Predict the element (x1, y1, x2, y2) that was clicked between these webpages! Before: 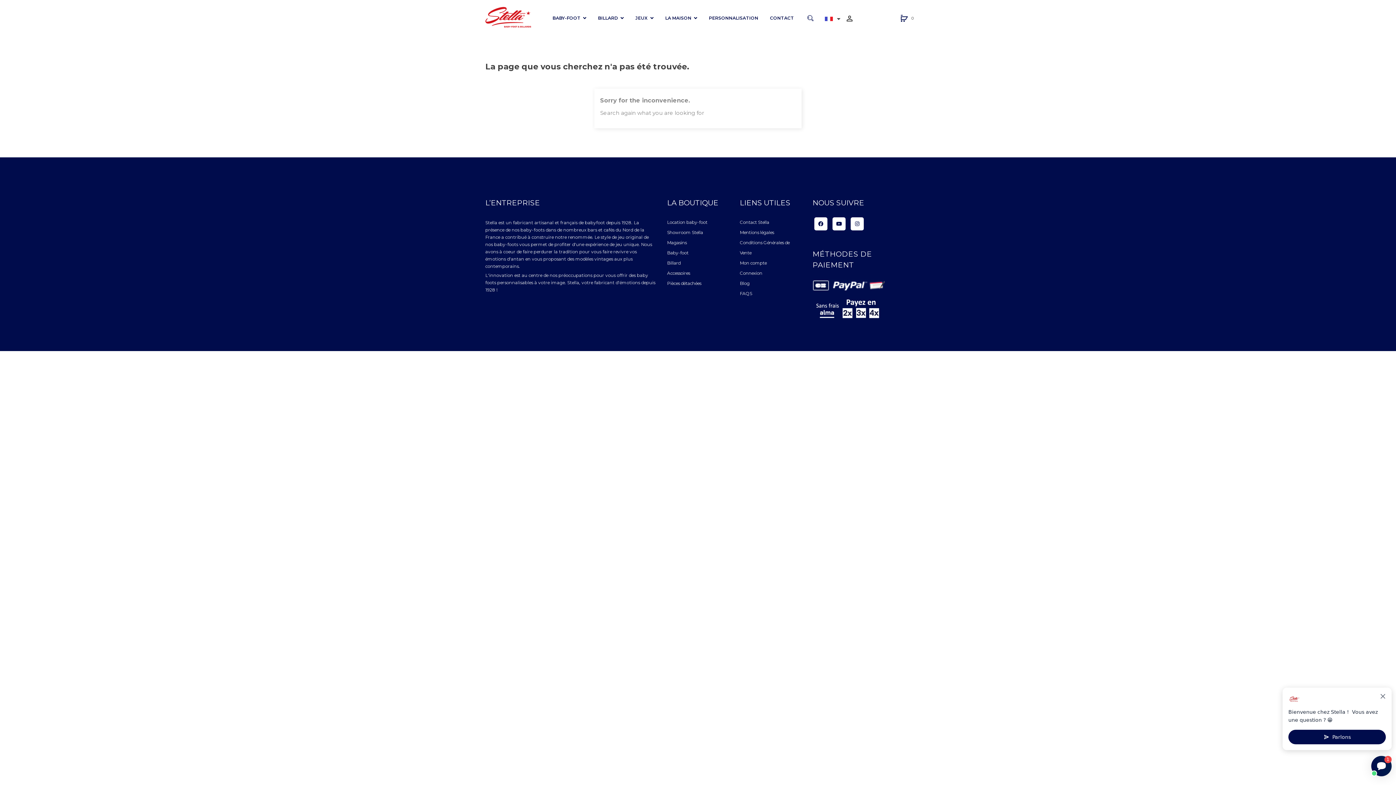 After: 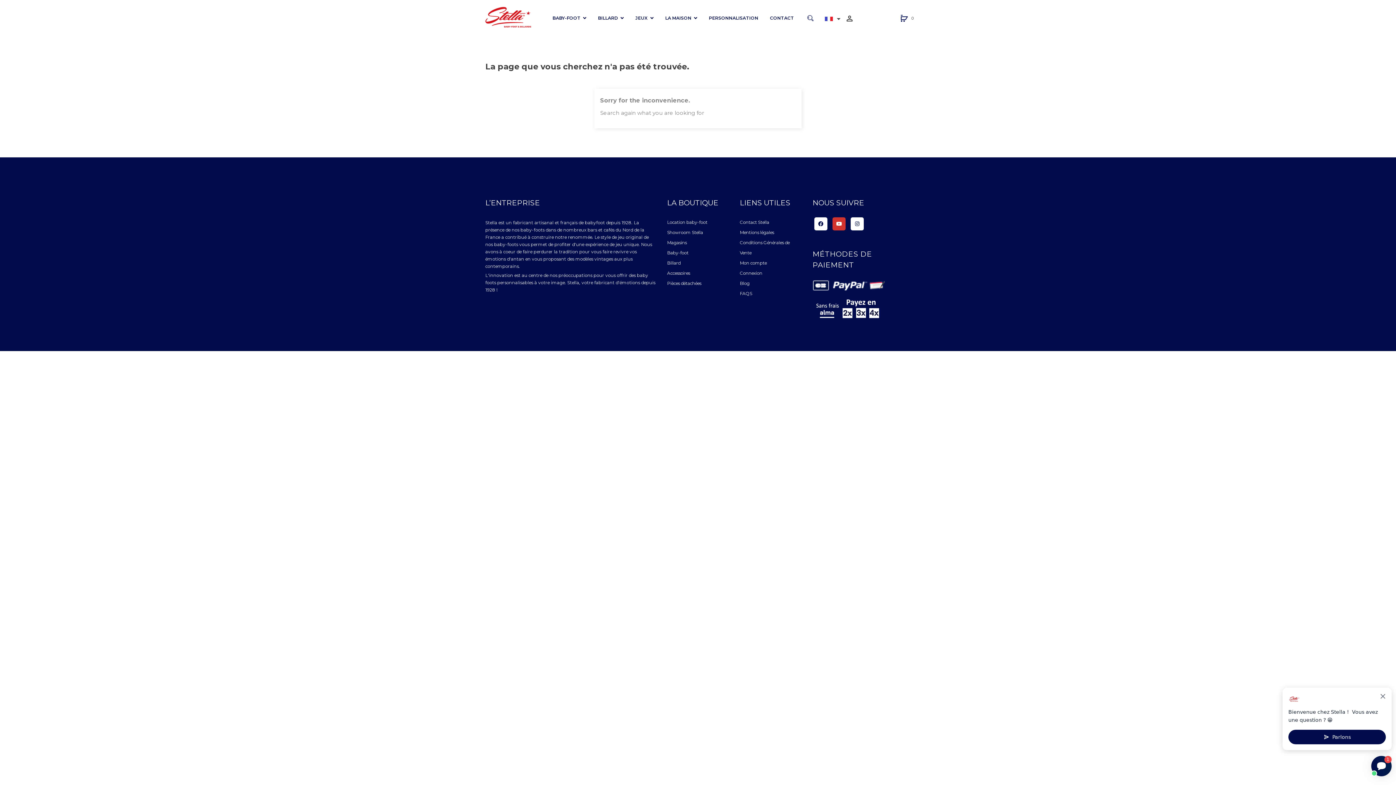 Action: label: YouTube bbox: (832, 217, 845, 230)